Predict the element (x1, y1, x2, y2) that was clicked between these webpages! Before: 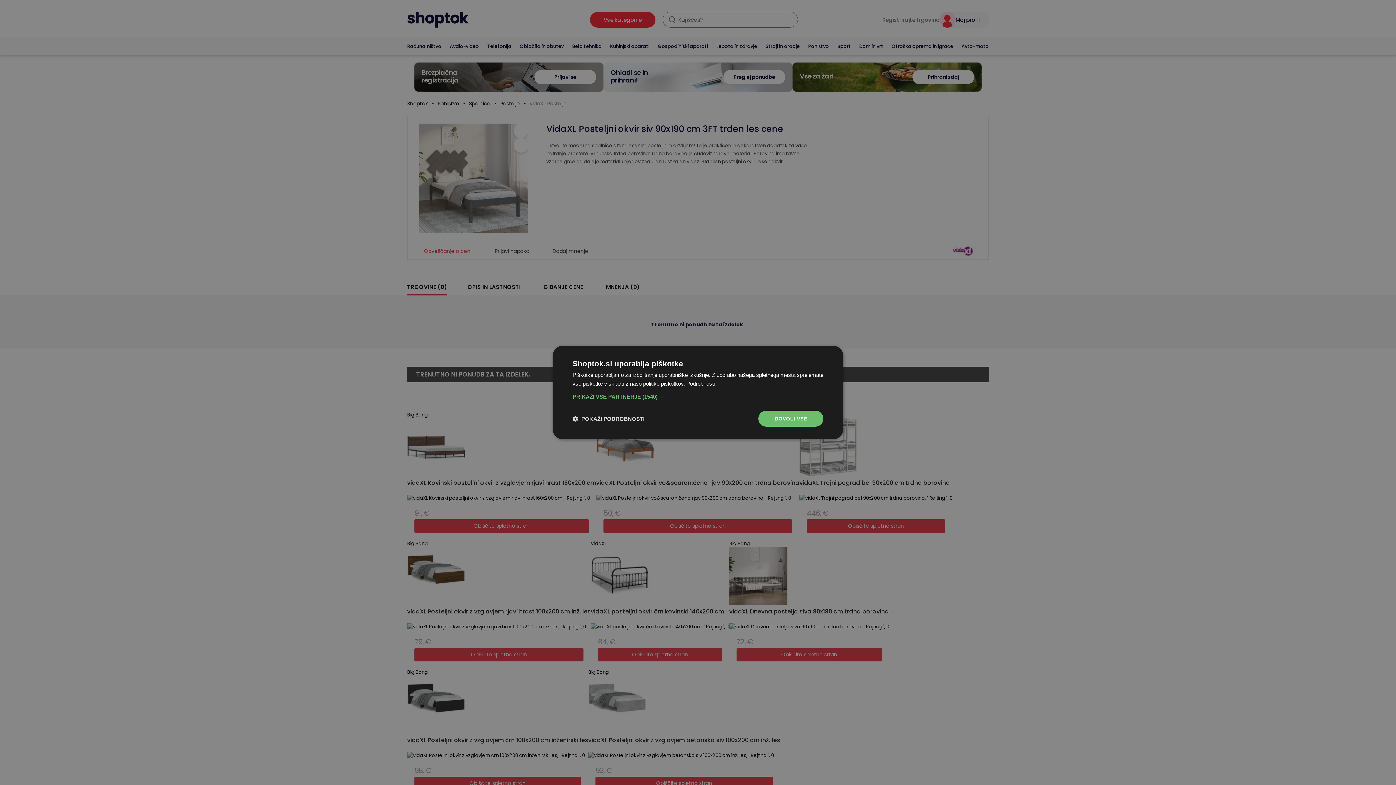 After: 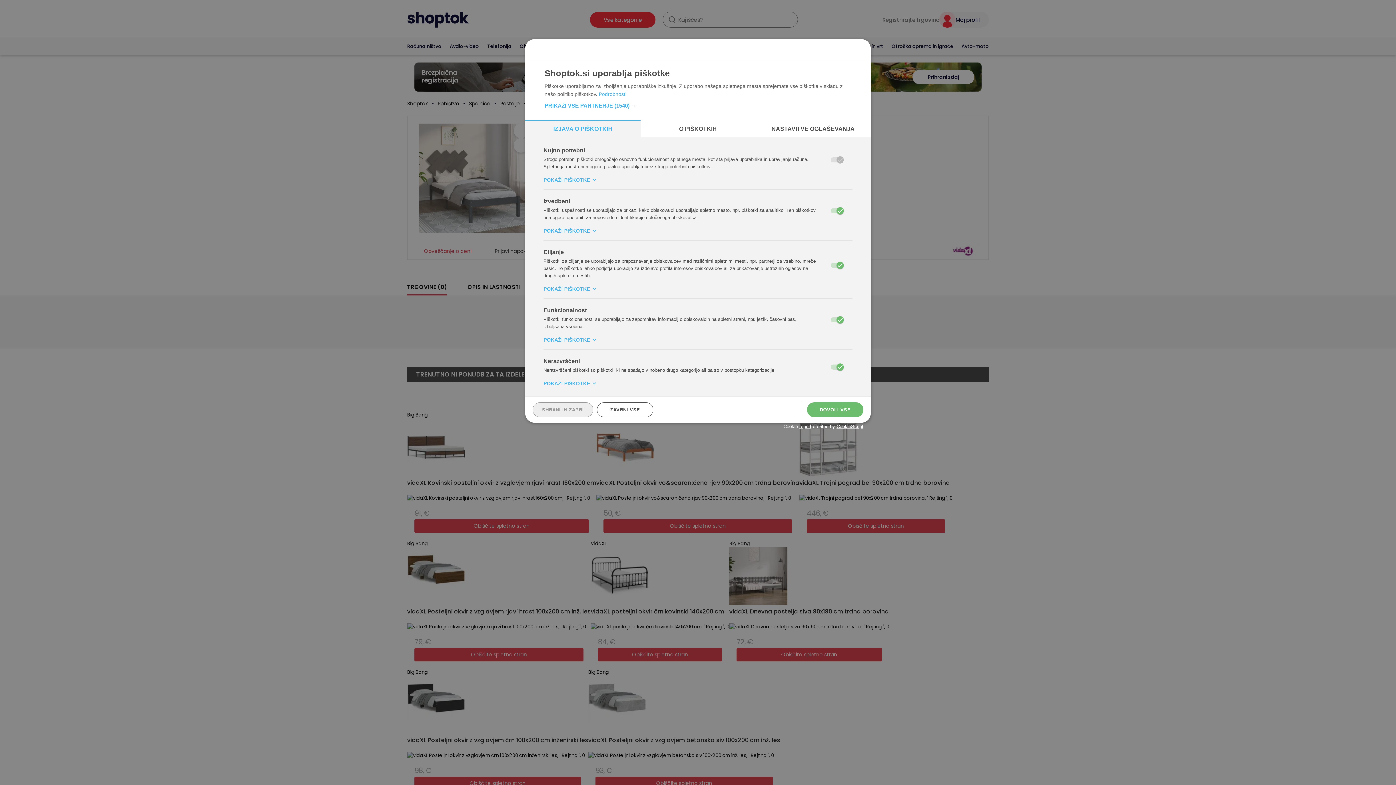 Action: label:  POKAŽI PODROBNOSTI bbox: (572, 415, 644, 422)